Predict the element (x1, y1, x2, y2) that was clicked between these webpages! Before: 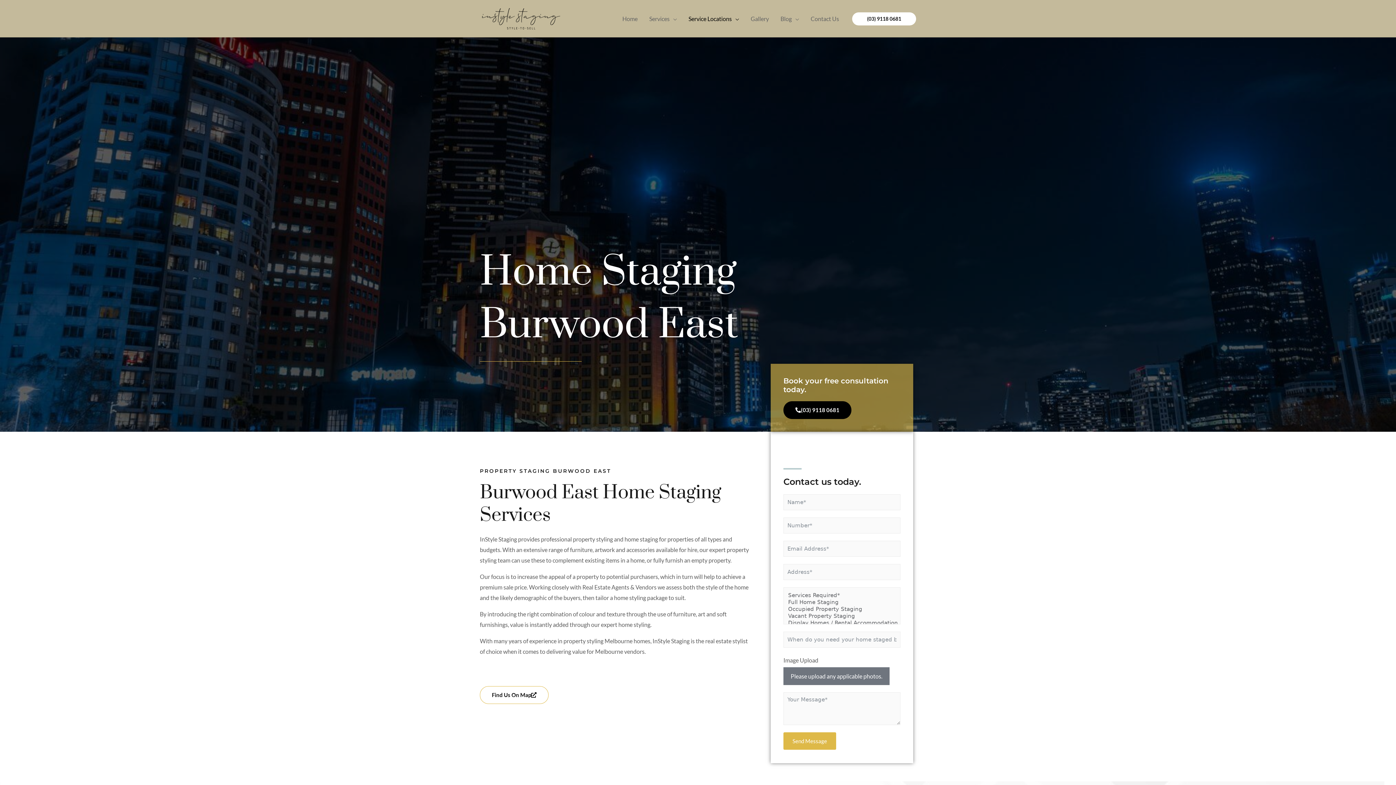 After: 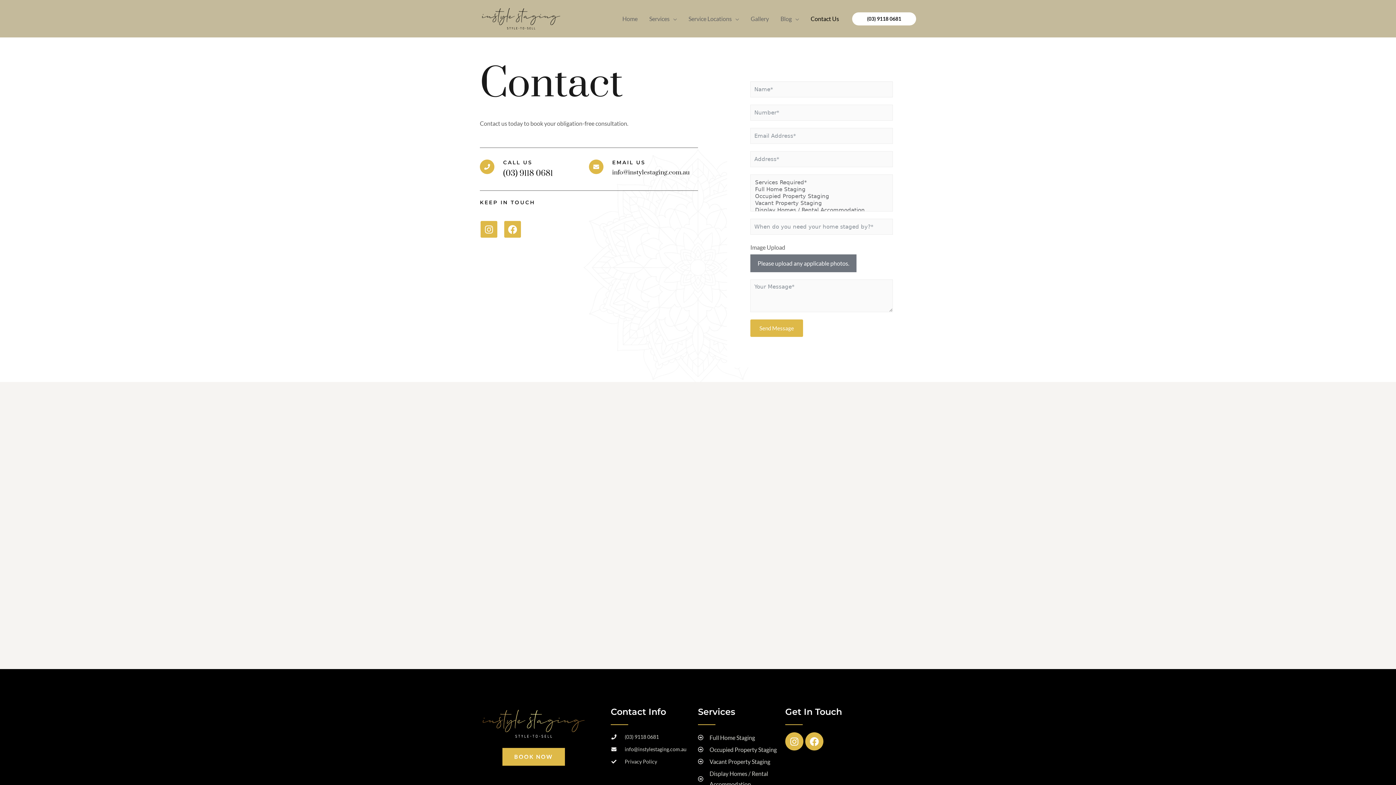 Action: bbox: (805, 6, 845, 31) label: Contact Us